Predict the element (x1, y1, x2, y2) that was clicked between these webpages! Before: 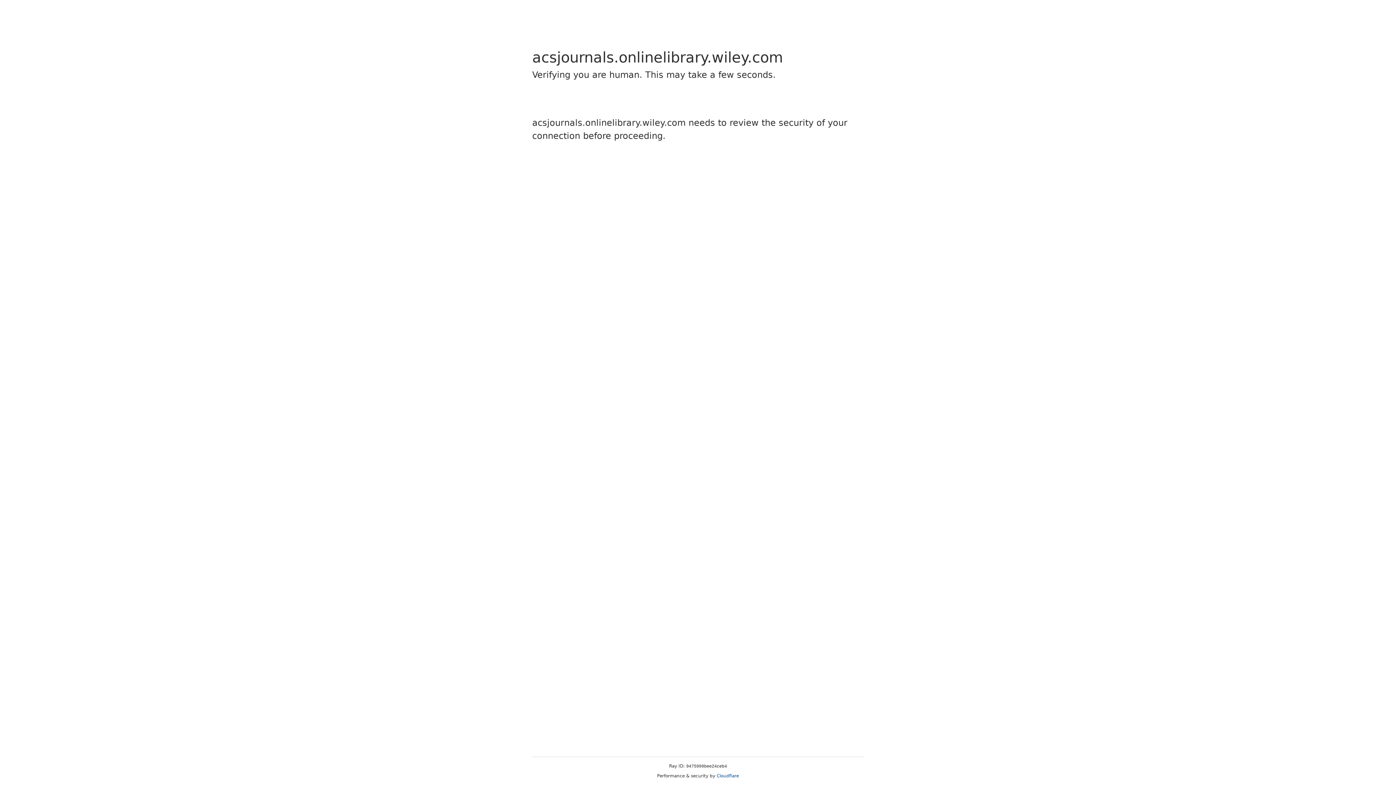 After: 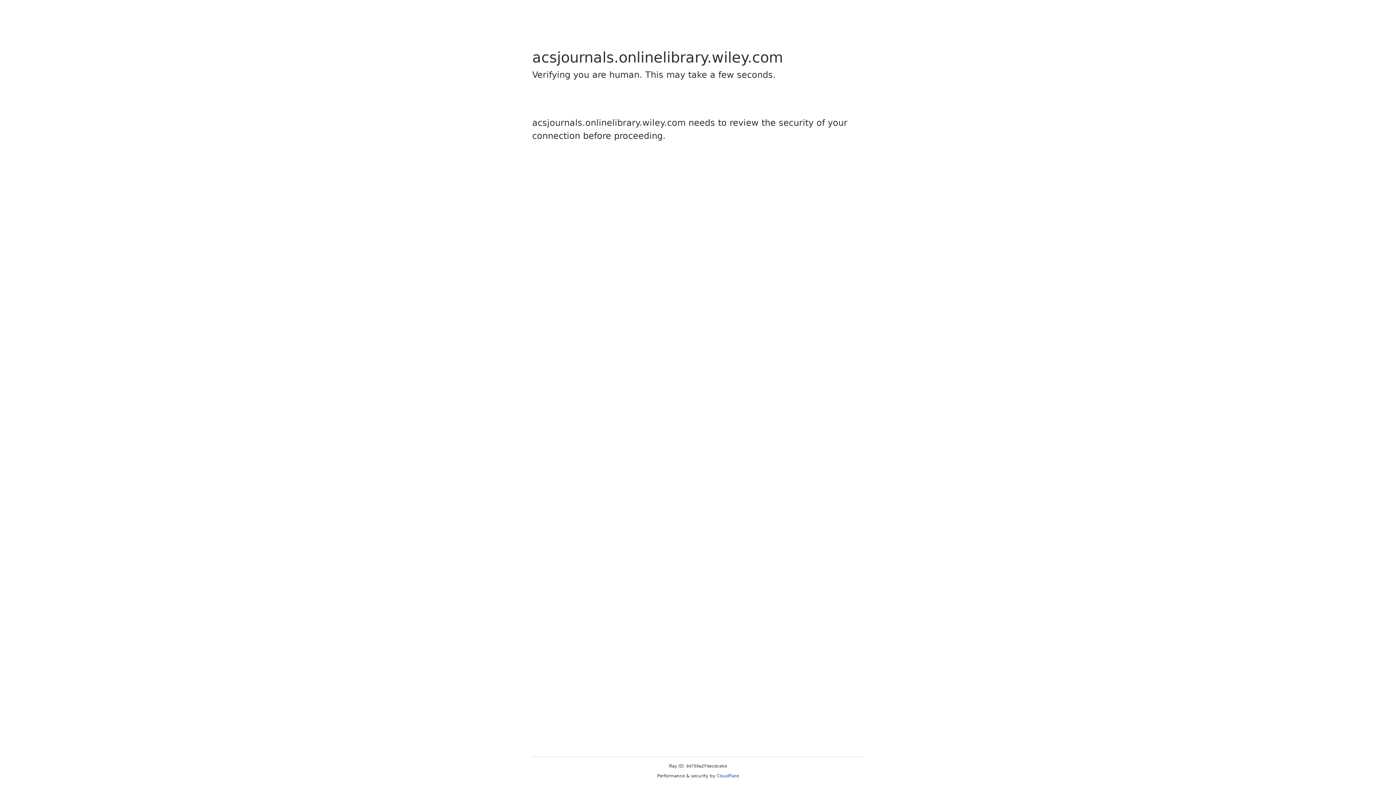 Action: bbox: (716, 773, 739, 778) label: Cloudflare